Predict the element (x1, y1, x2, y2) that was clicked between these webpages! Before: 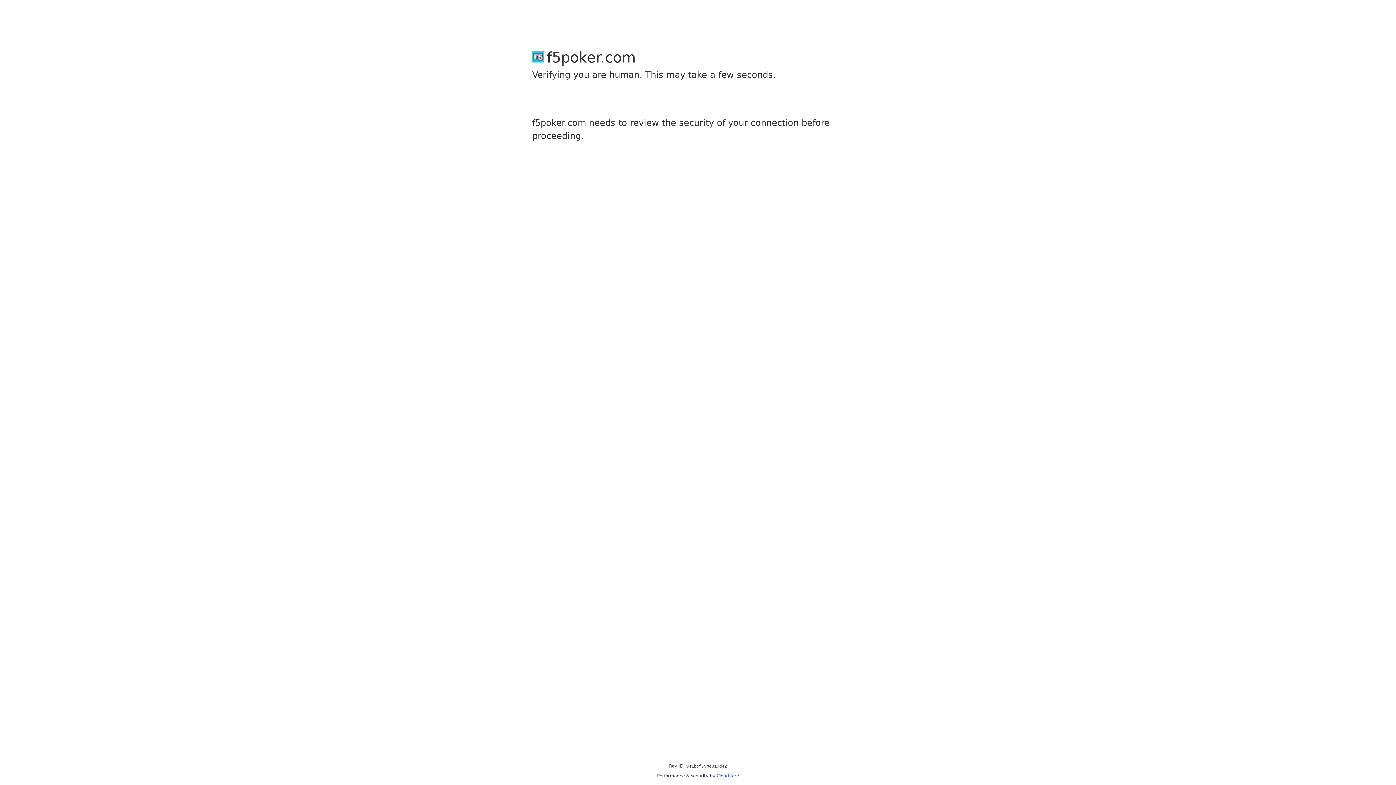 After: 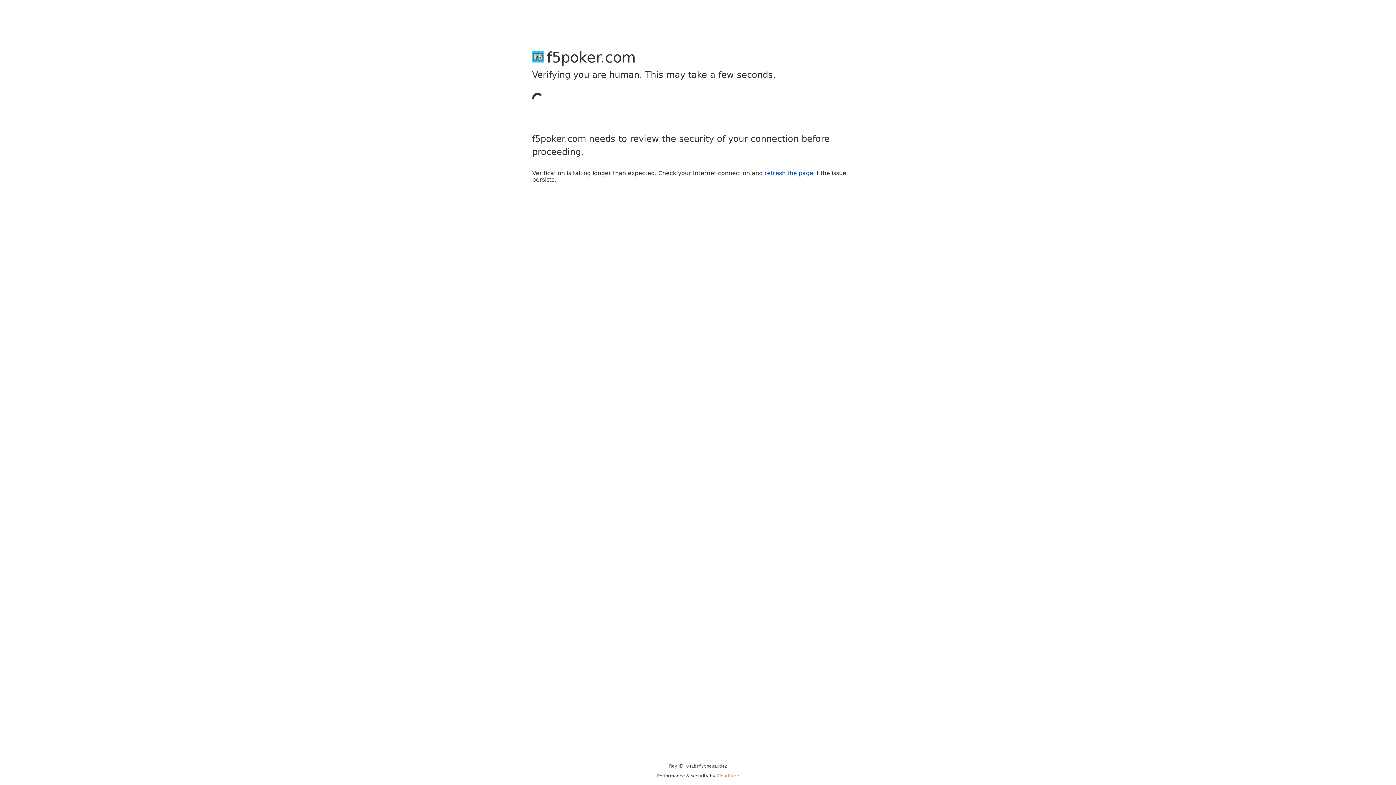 Action: bbox: (716, 773, 739, 778) label: Cloudflare